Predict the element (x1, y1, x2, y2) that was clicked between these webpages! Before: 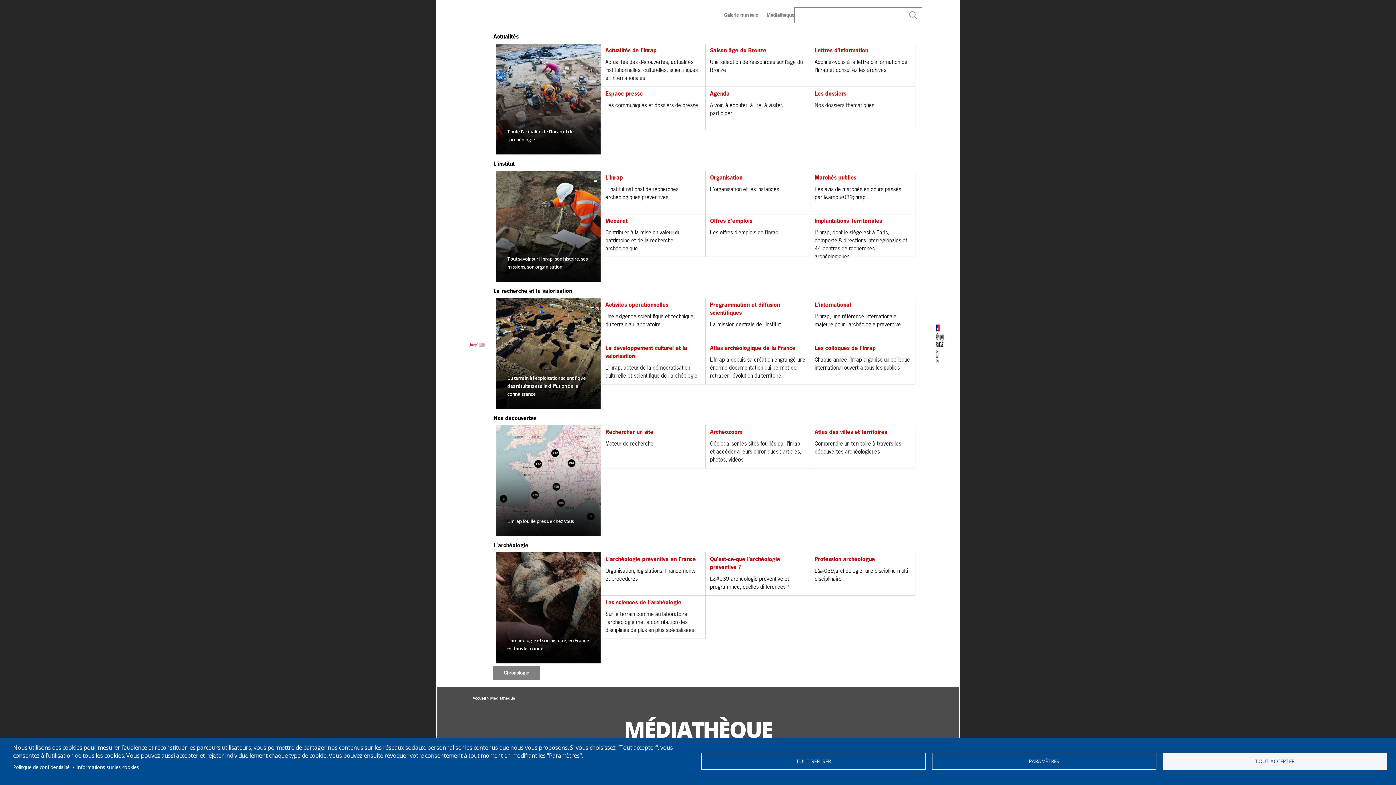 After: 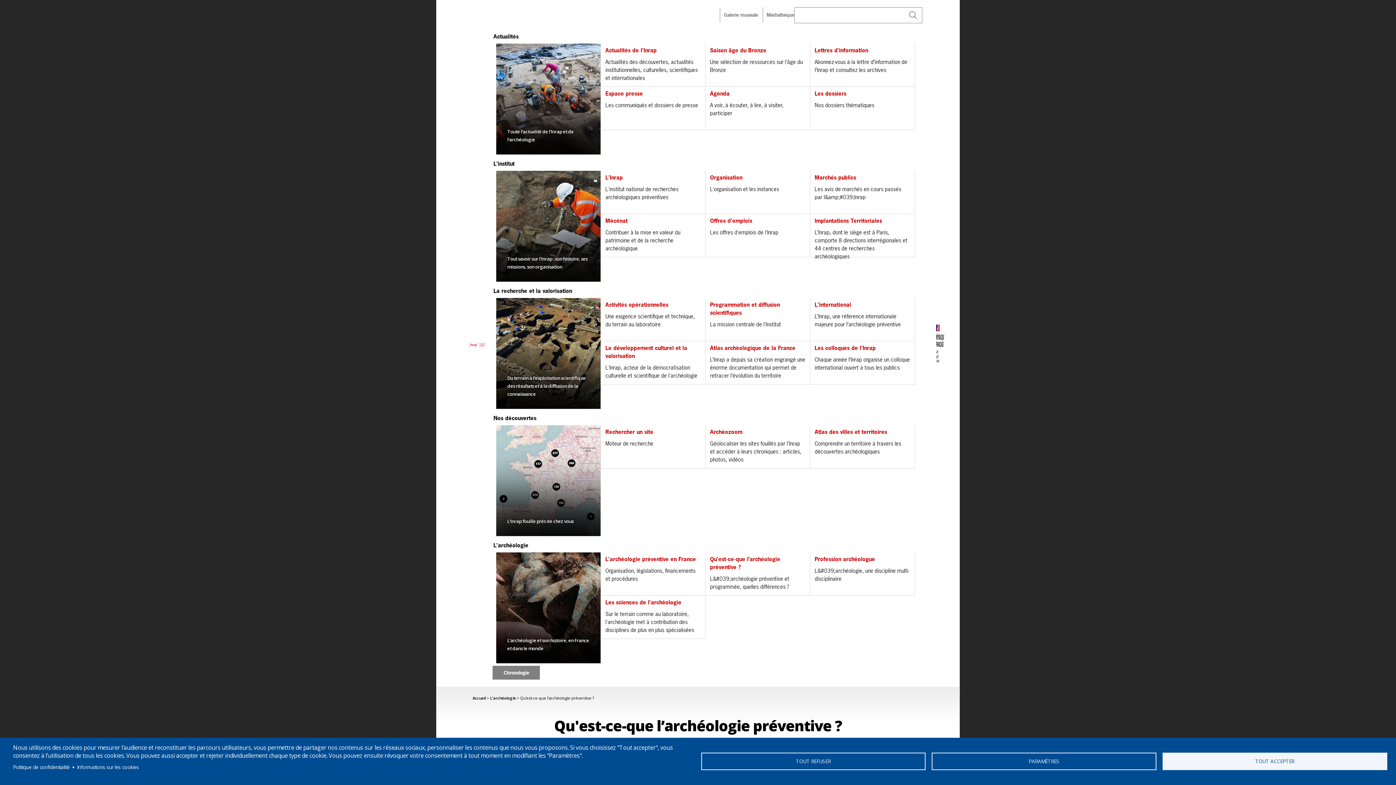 Action: bbox: (705, 552, 810, 596) label: Qu'est-ce-que l’archéologie préventive ?
L&#039;archéologie préventive et programmée, quelles différences ?